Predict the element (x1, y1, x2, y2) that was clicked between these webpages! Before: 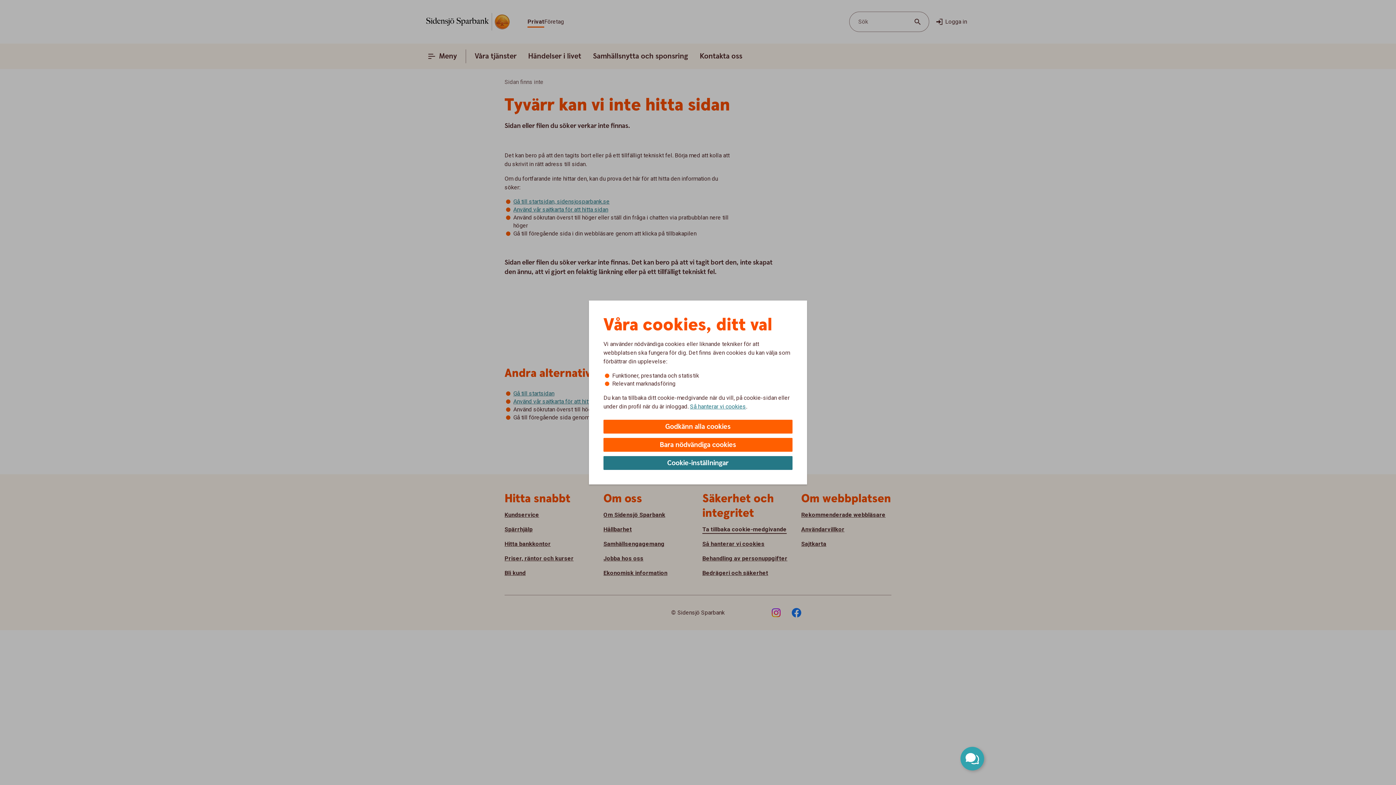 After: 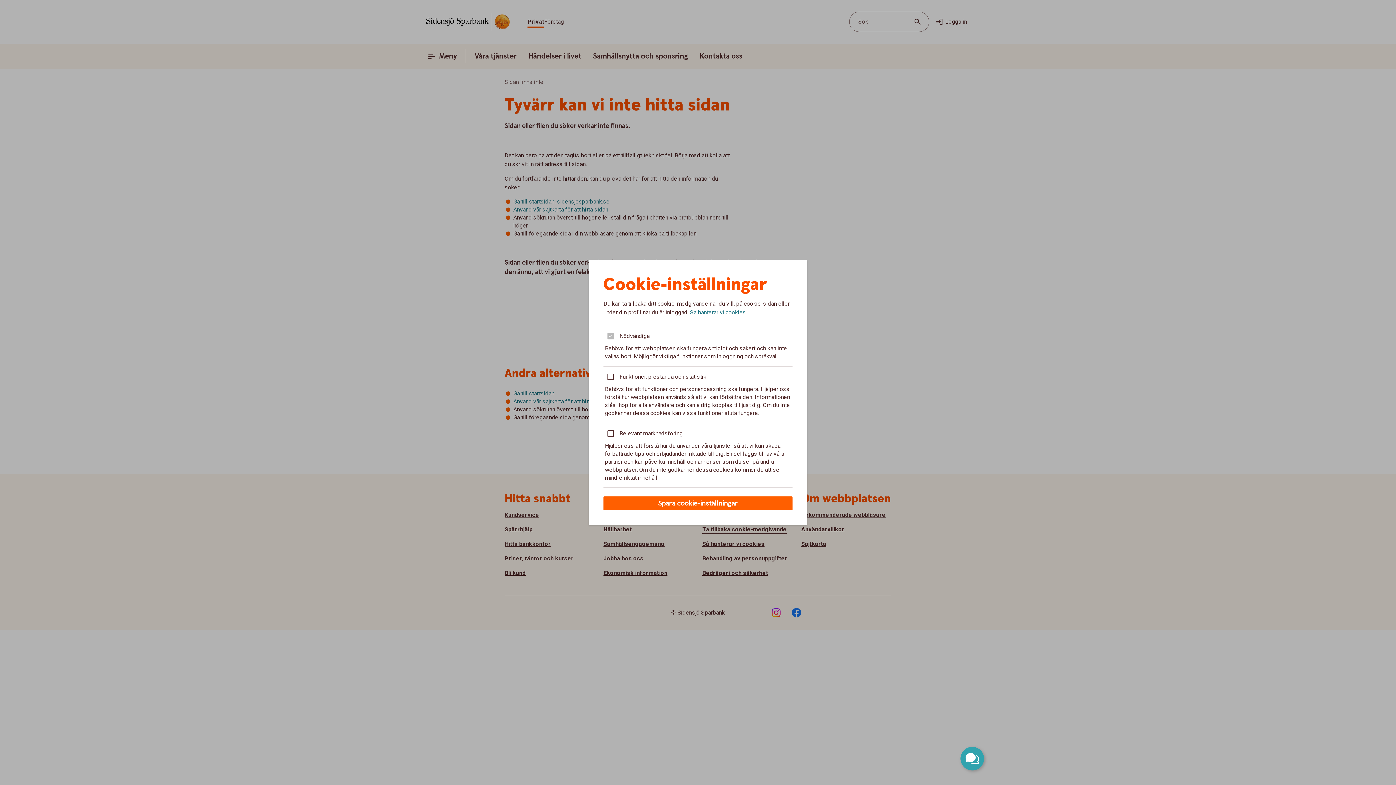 Action: bbox: (603, 456, 792, 470) label: Cookie-inställningar